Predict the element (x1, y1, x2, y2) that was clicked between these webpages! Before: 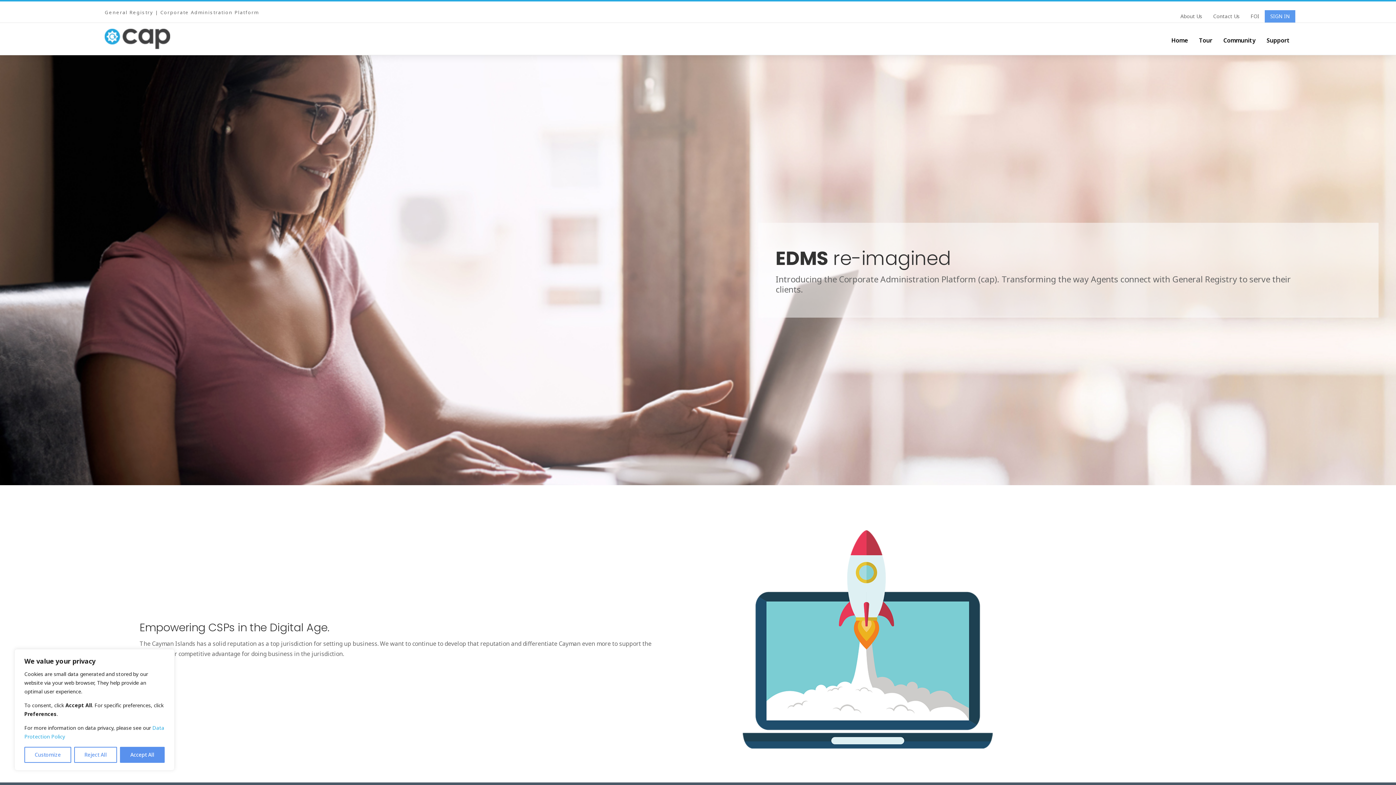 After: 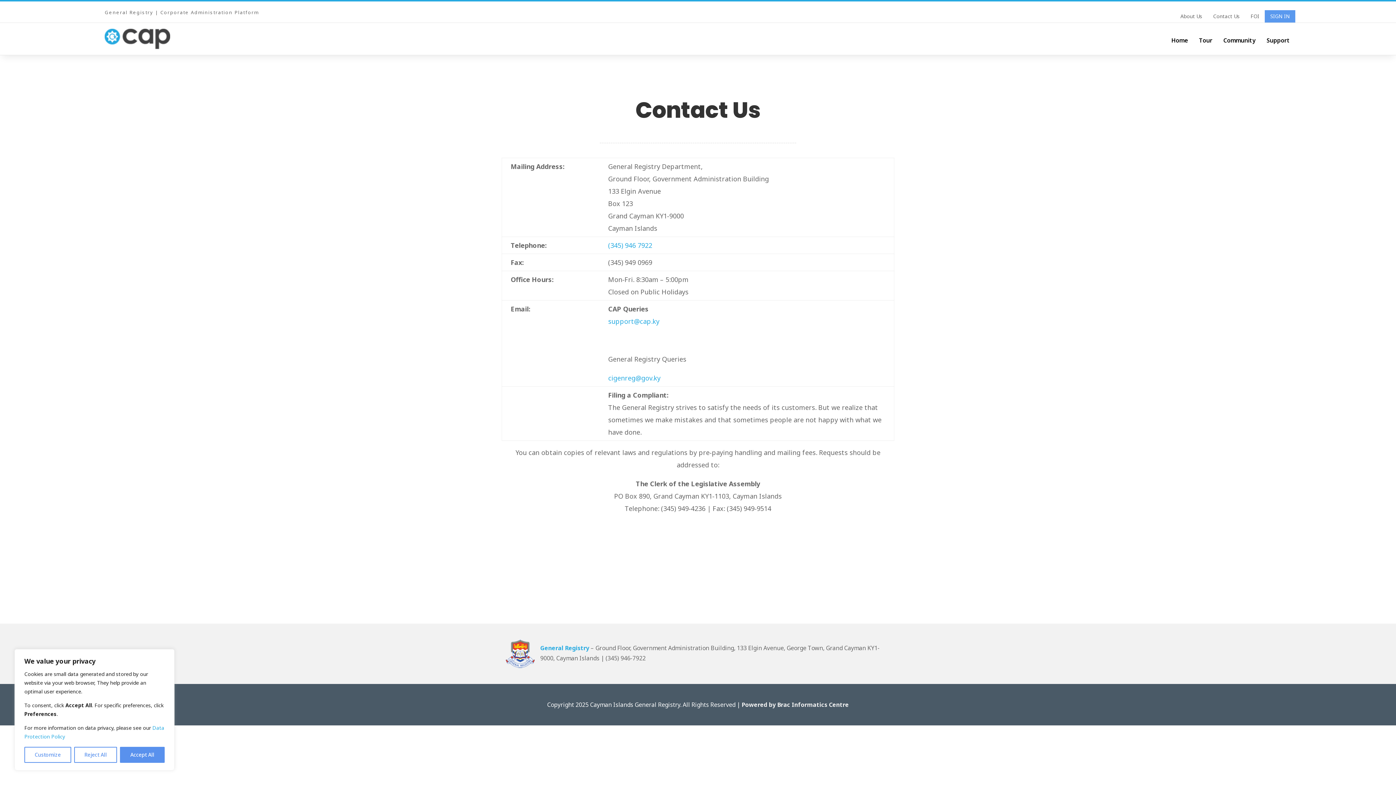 Action: bbox: (1213, 13, 1239, 21) label: Contact Us